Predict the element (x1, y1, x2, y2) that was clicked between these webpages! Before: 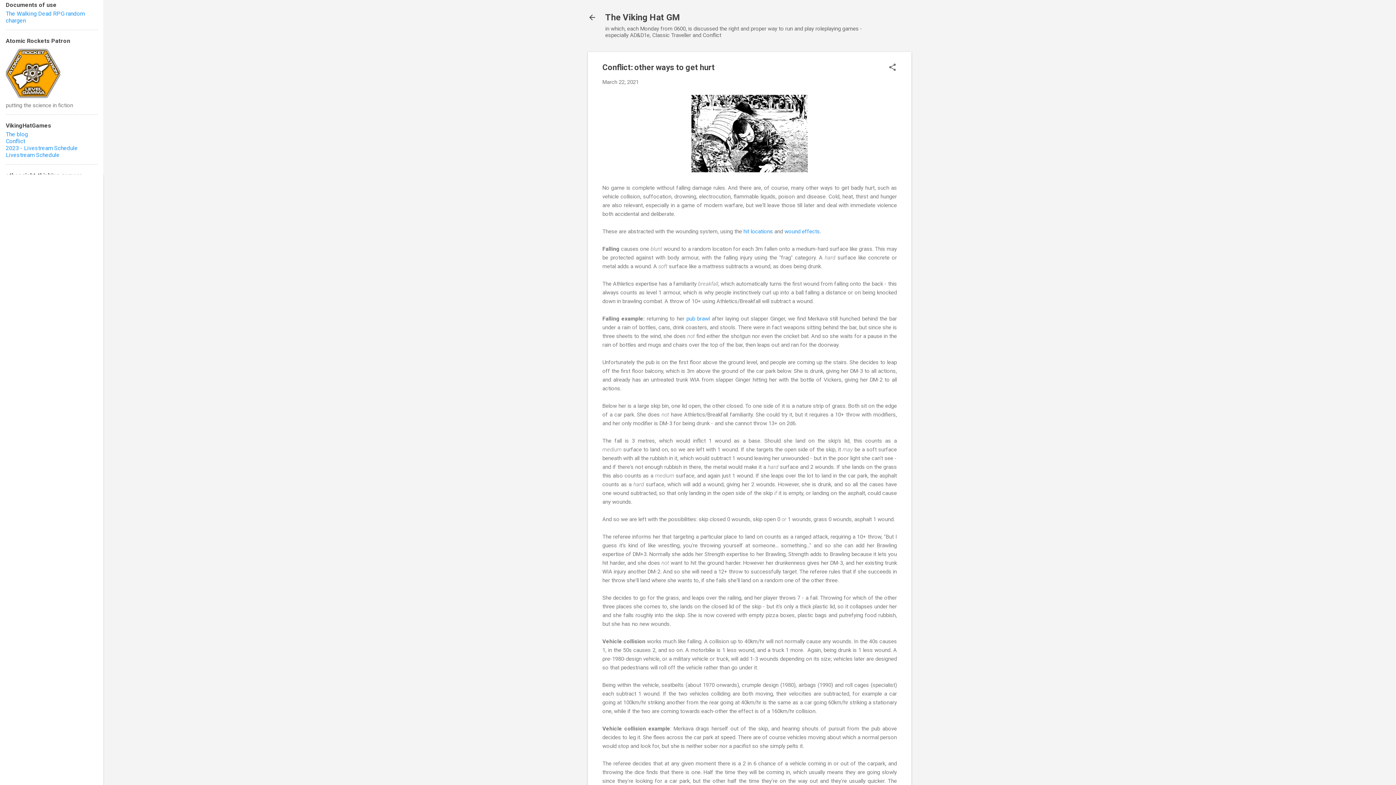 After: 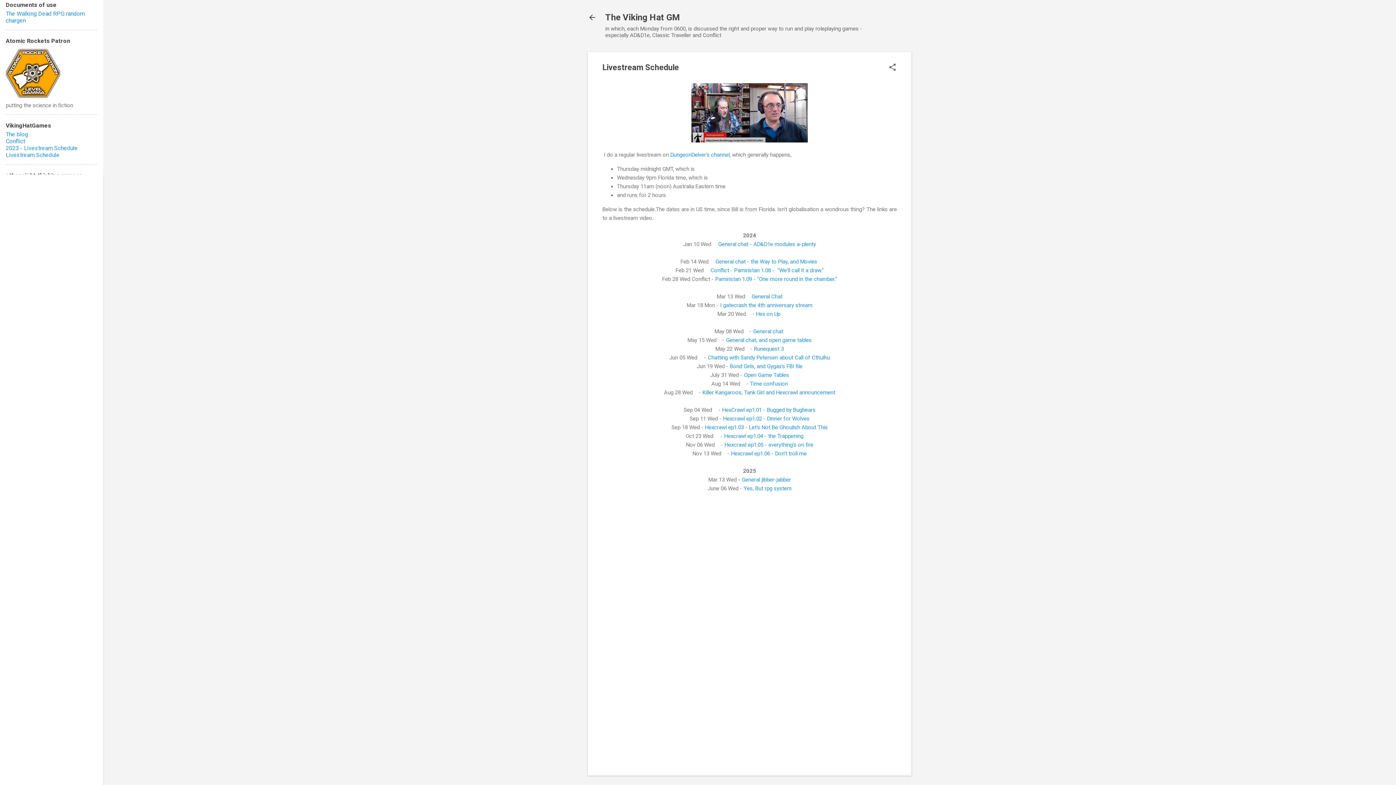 Action: bbox: (5, 151, 59, 158) label: Livestream Schedule